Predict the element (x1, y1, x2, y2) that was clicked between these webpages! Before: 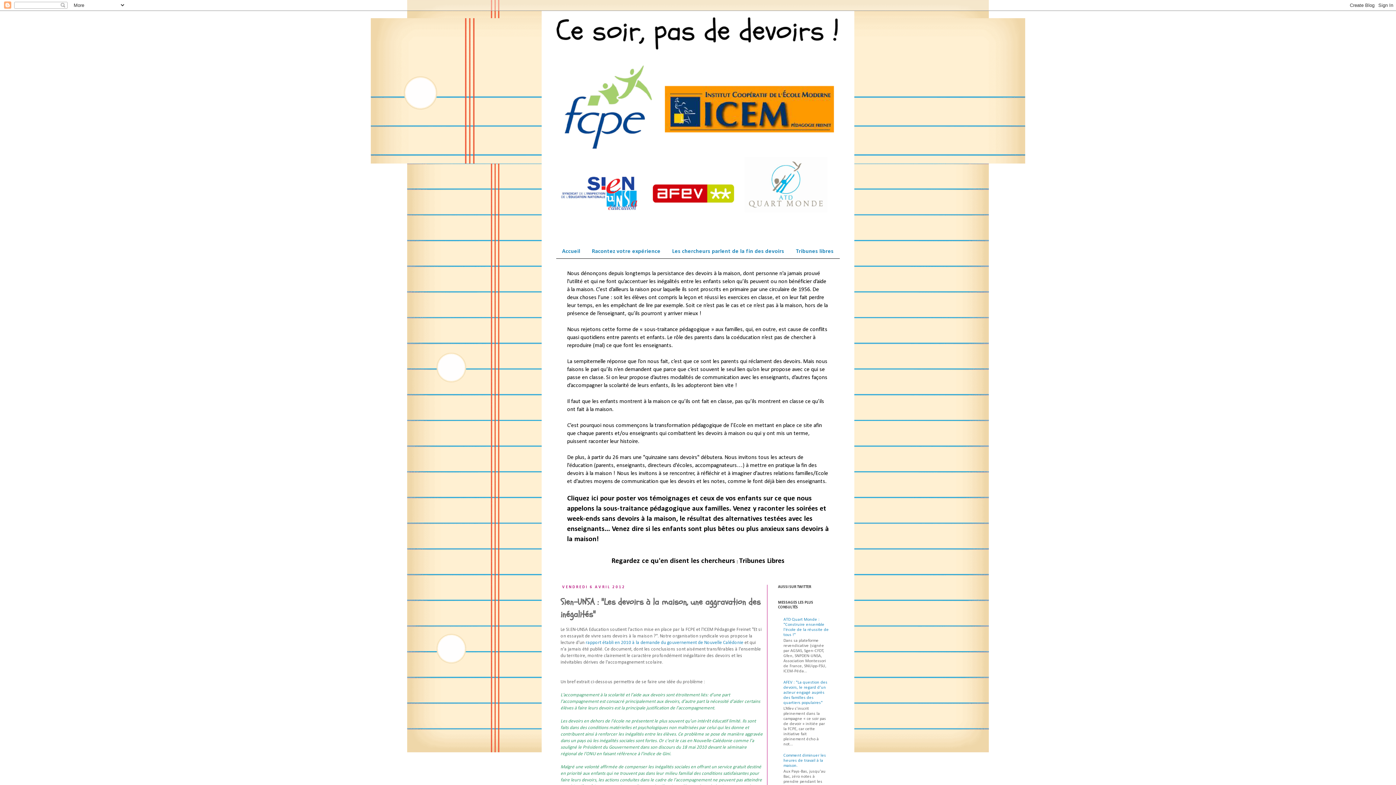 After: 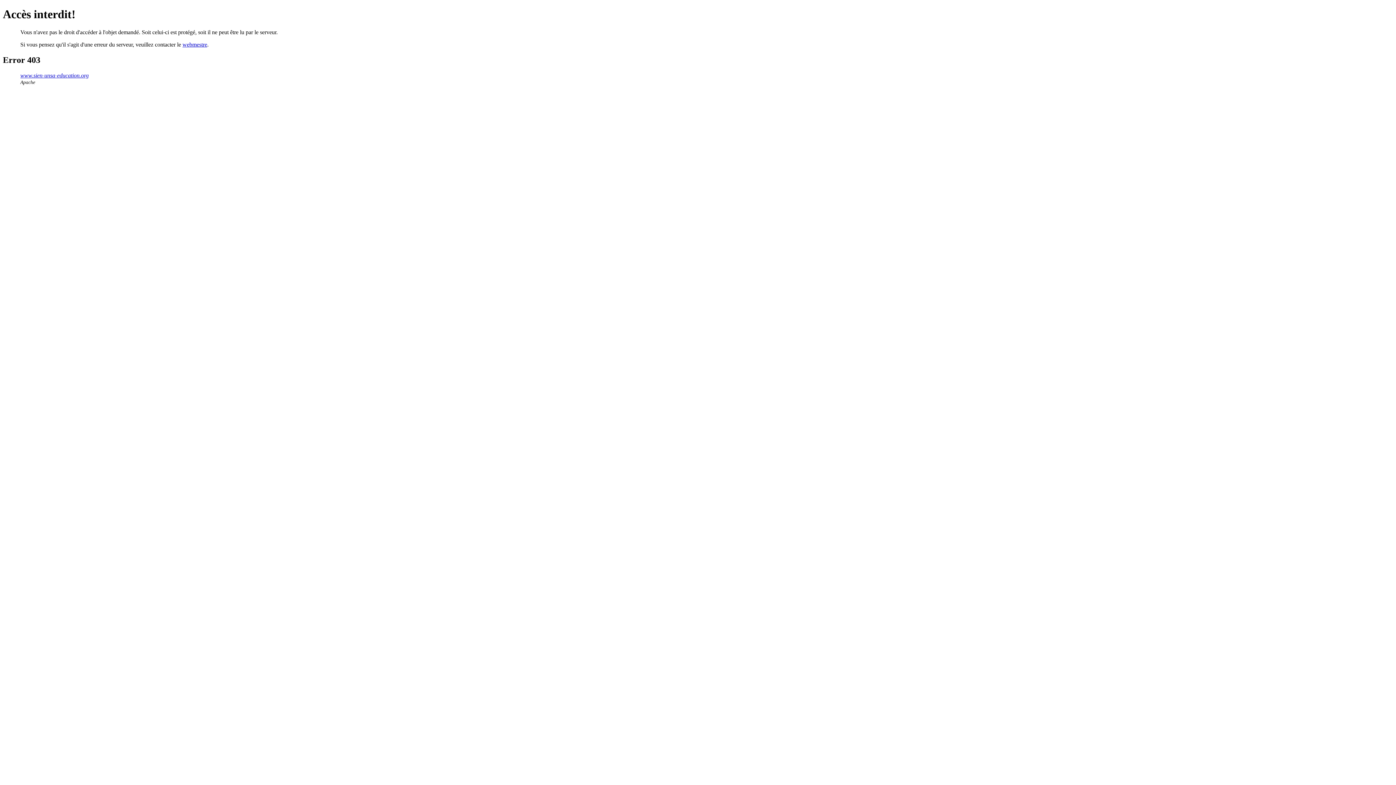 Action: bbox: (585, 640, 743, 645) label: rapport établi en 2010 à la demande du gouvernement de Nouvelle Calédonie